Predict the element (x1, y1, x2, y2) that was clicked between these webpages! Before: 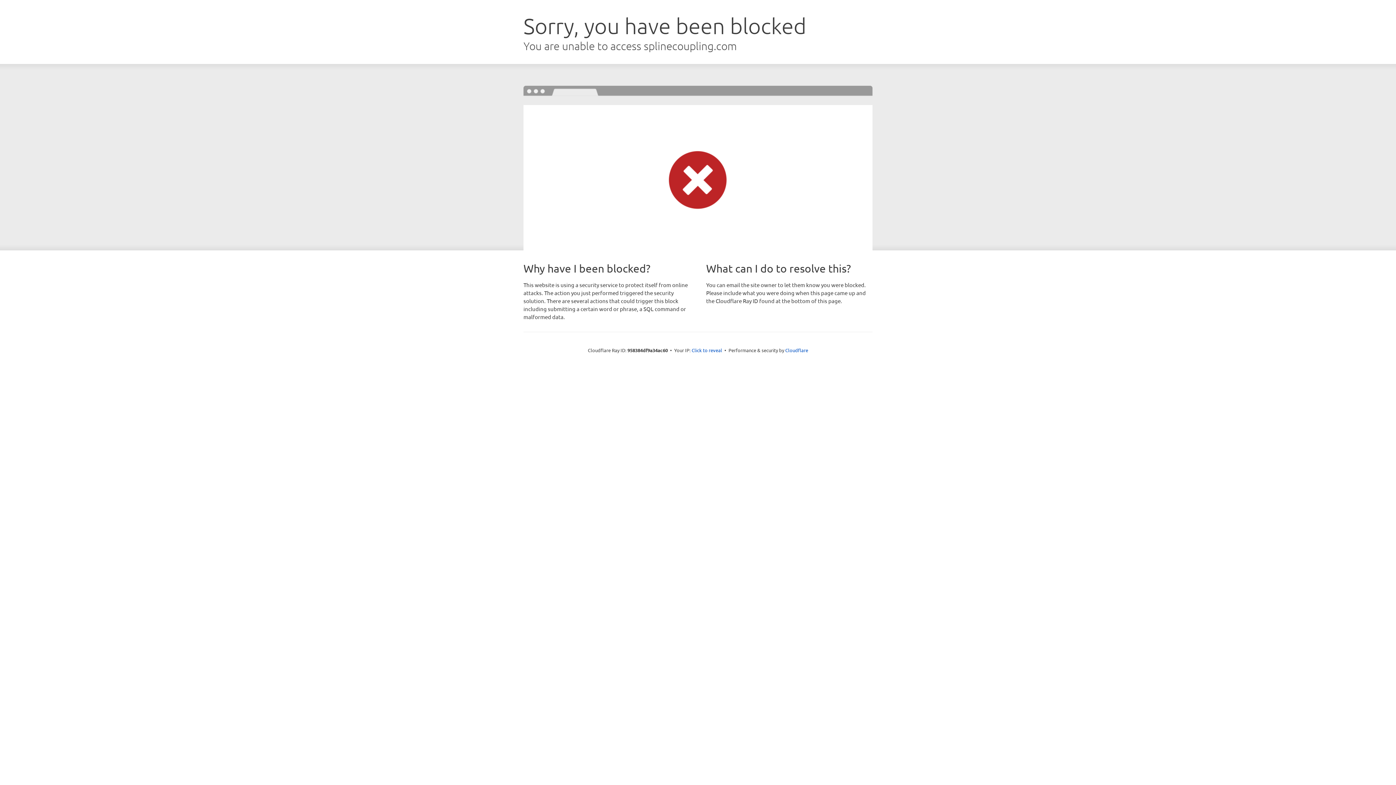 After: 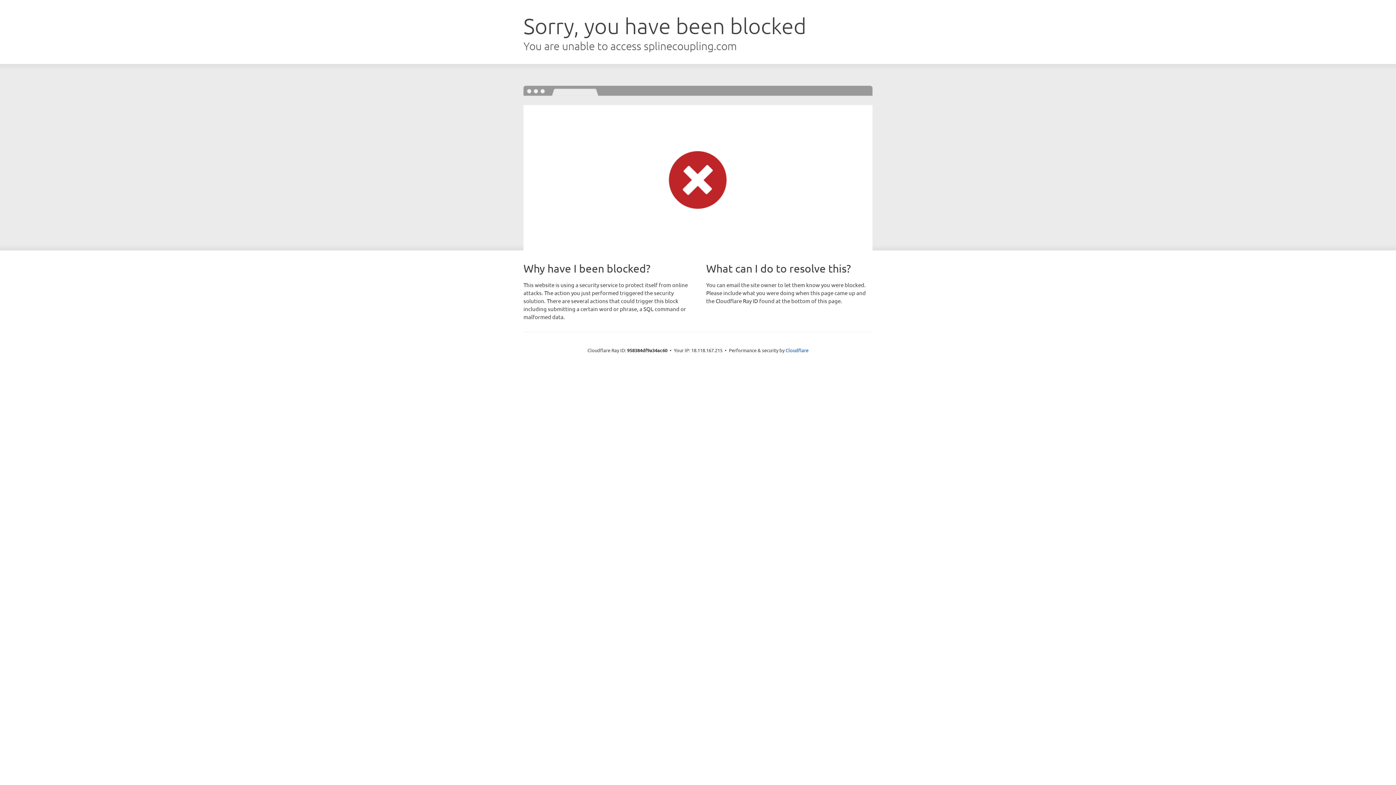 Action: bbox: (691, 346, 722, 353) label: Click to reveal